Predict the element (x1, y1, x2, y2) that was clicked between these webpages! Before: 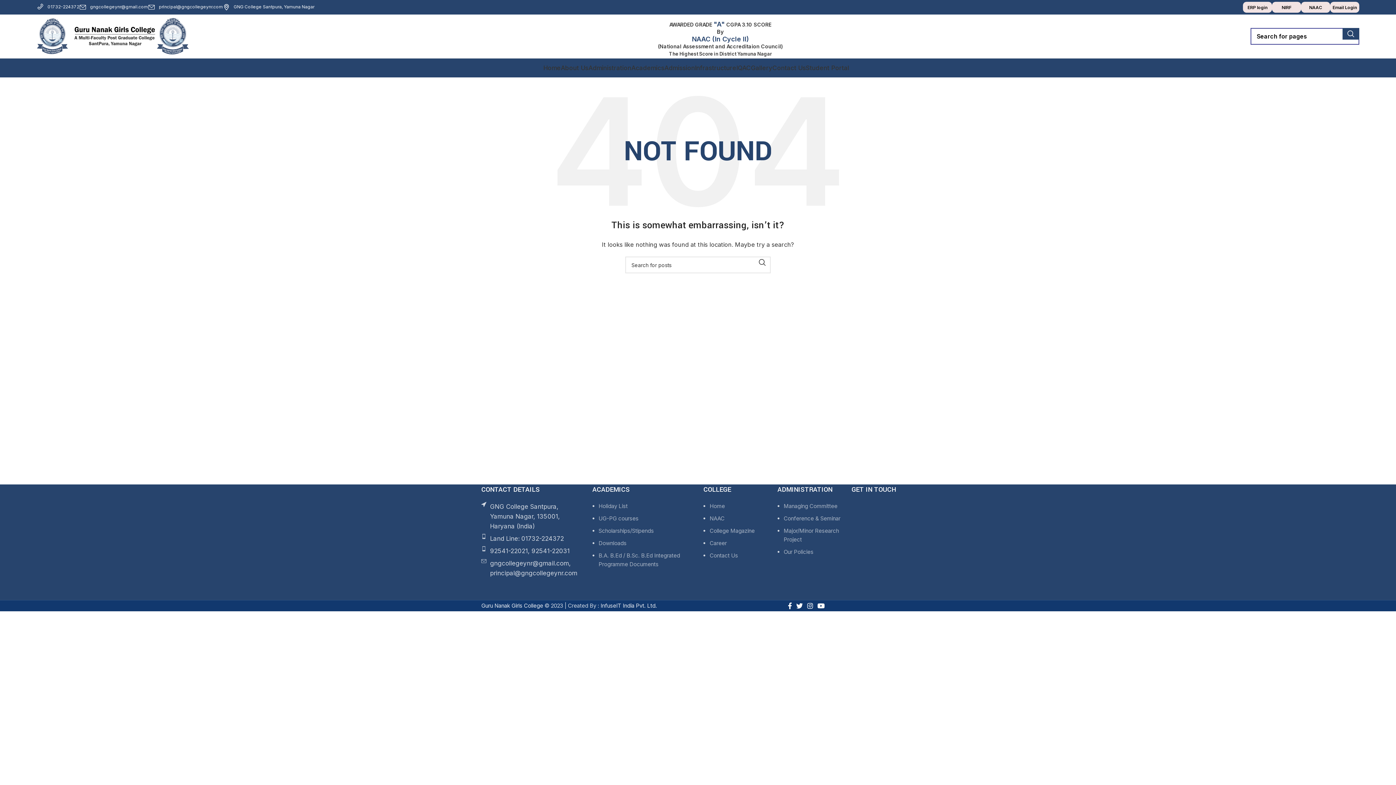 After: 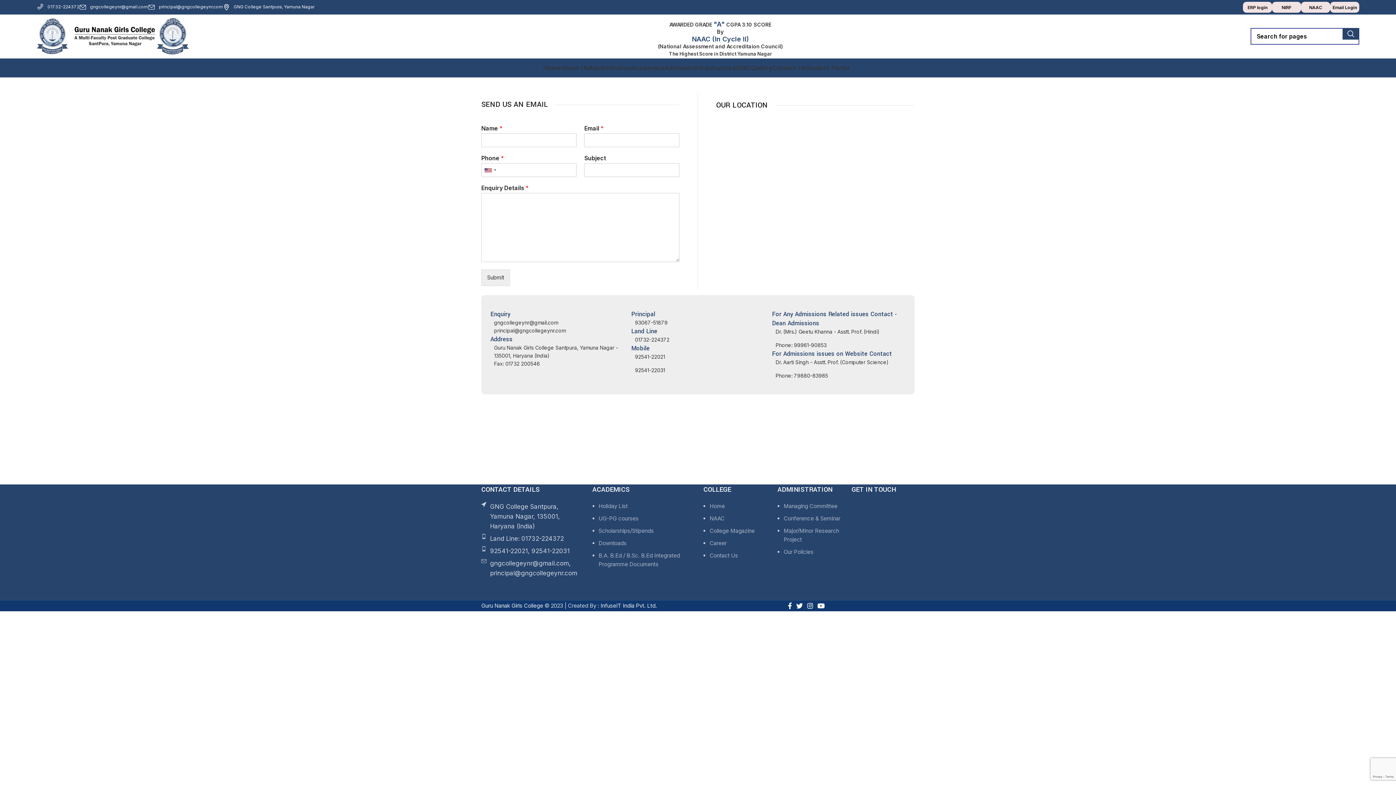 Action: bbox: (772, 60, 806, 75) label: Contact Us